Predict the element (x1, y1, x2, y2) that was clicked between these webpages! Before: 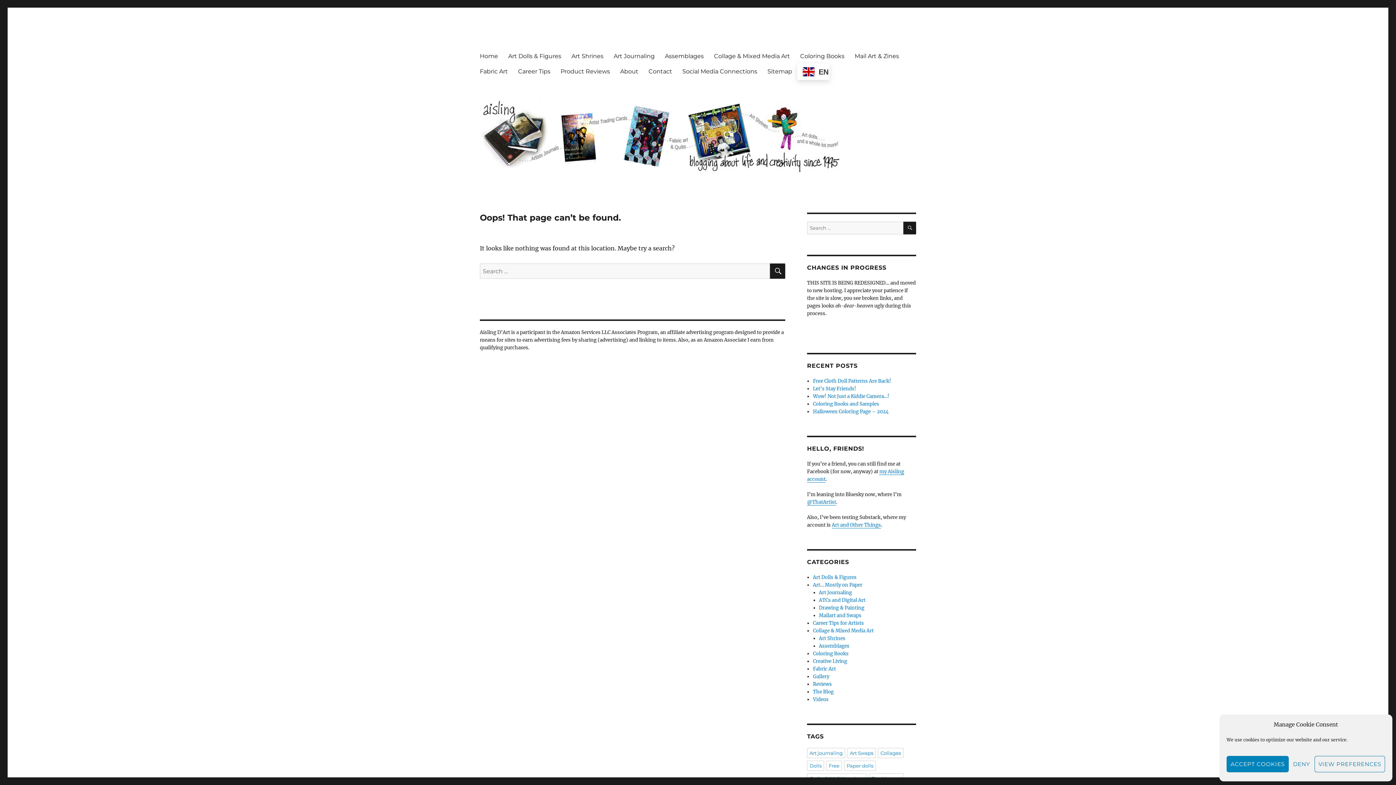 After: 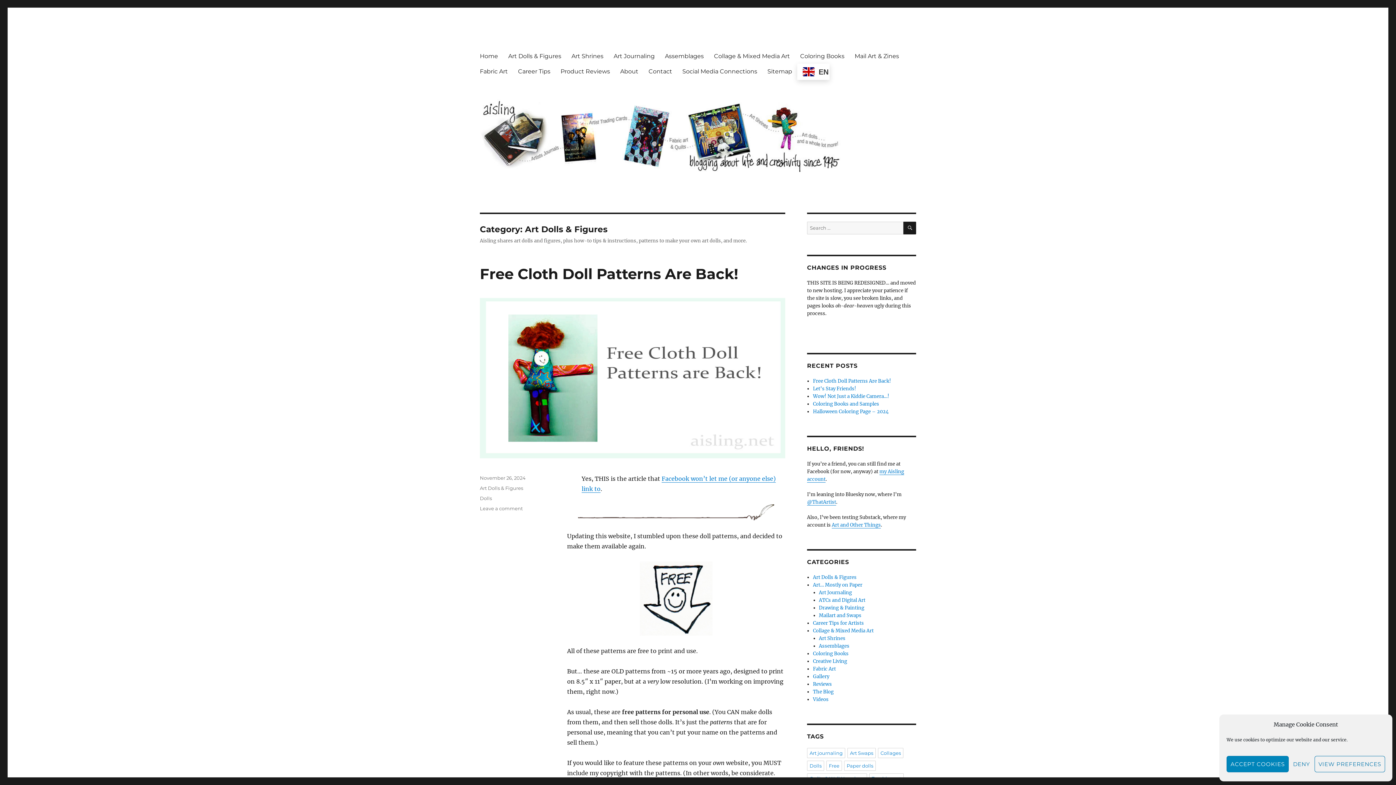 Action: bbox: (813, 574, 856, 580) label: Art Dolls & Figures